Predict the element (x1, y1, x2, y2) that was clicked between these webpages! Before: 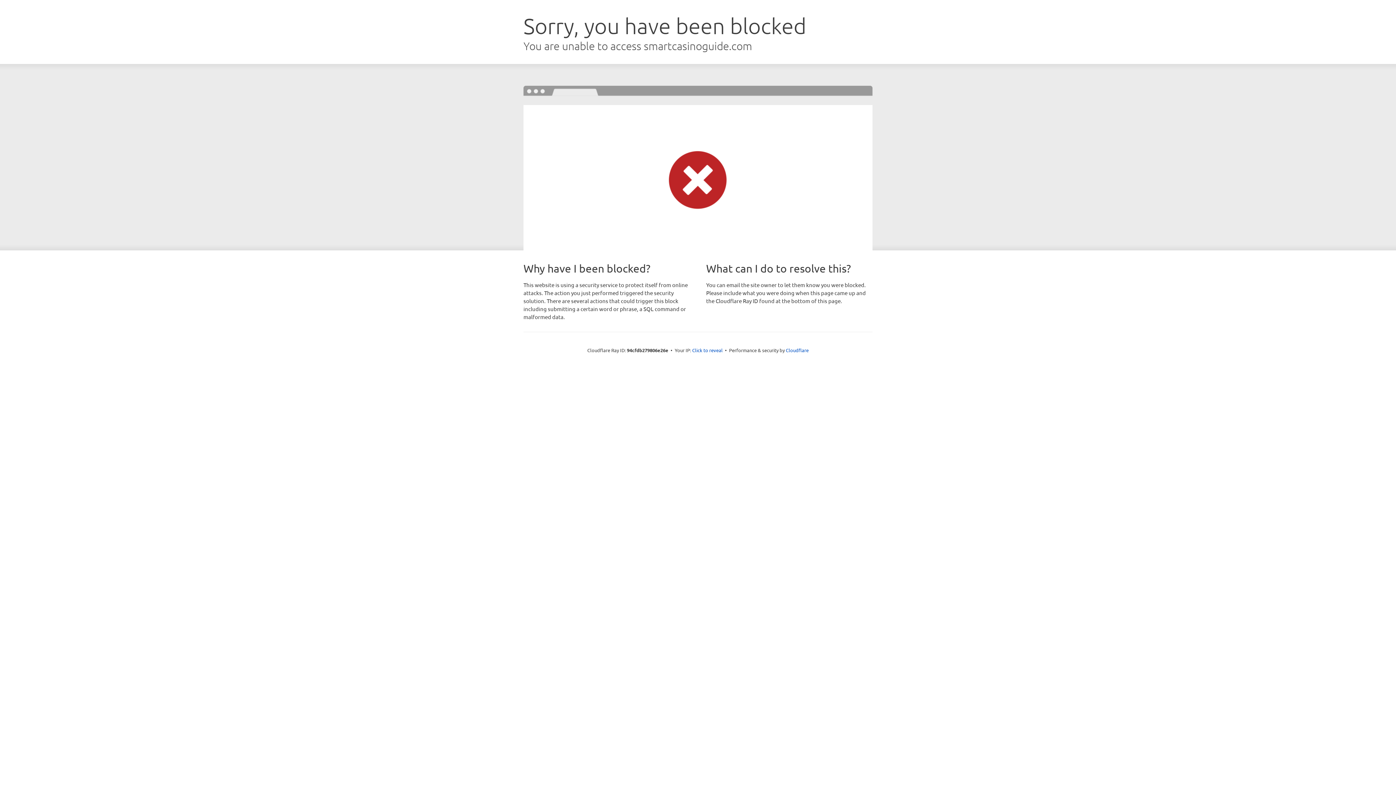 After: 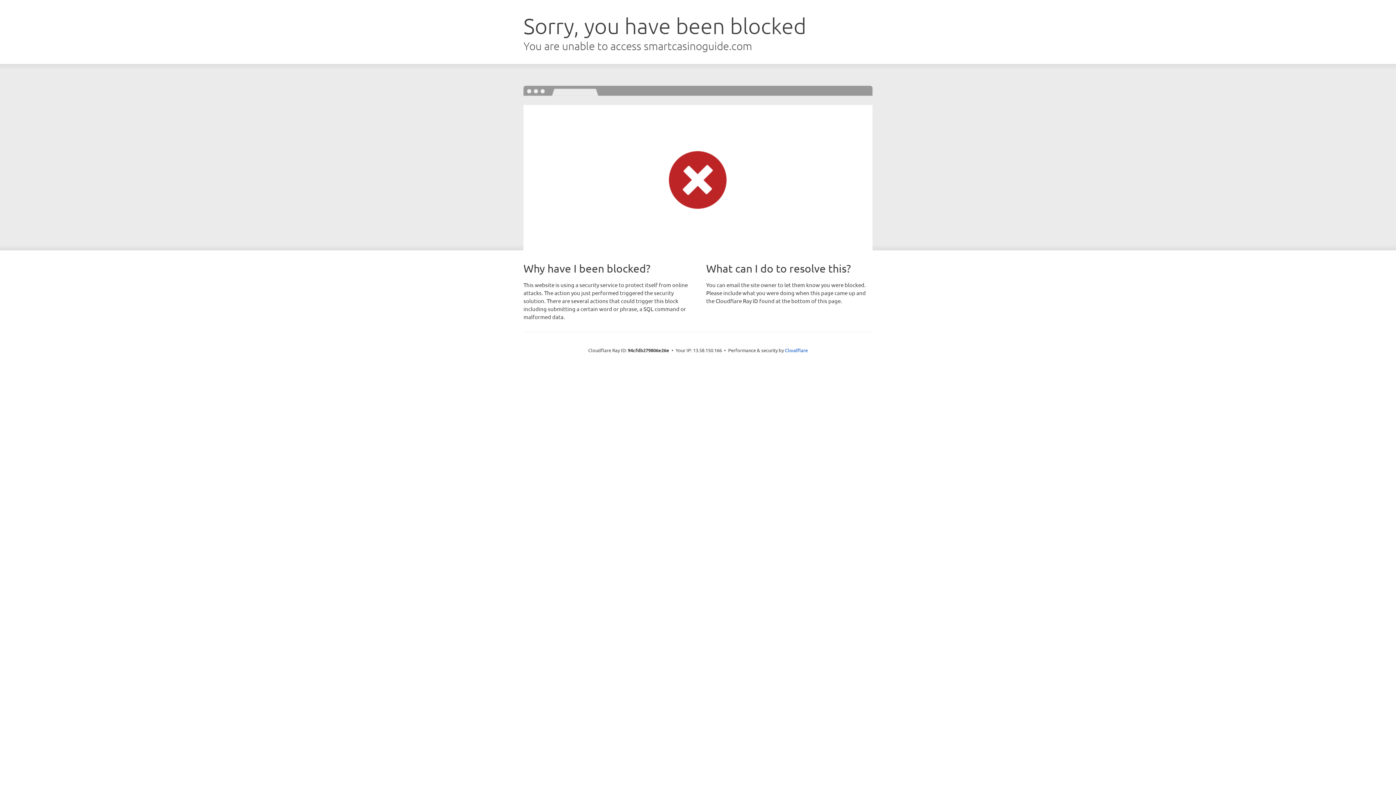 Action: label: Click to reveal bbox: (692, 346, 722, 353)